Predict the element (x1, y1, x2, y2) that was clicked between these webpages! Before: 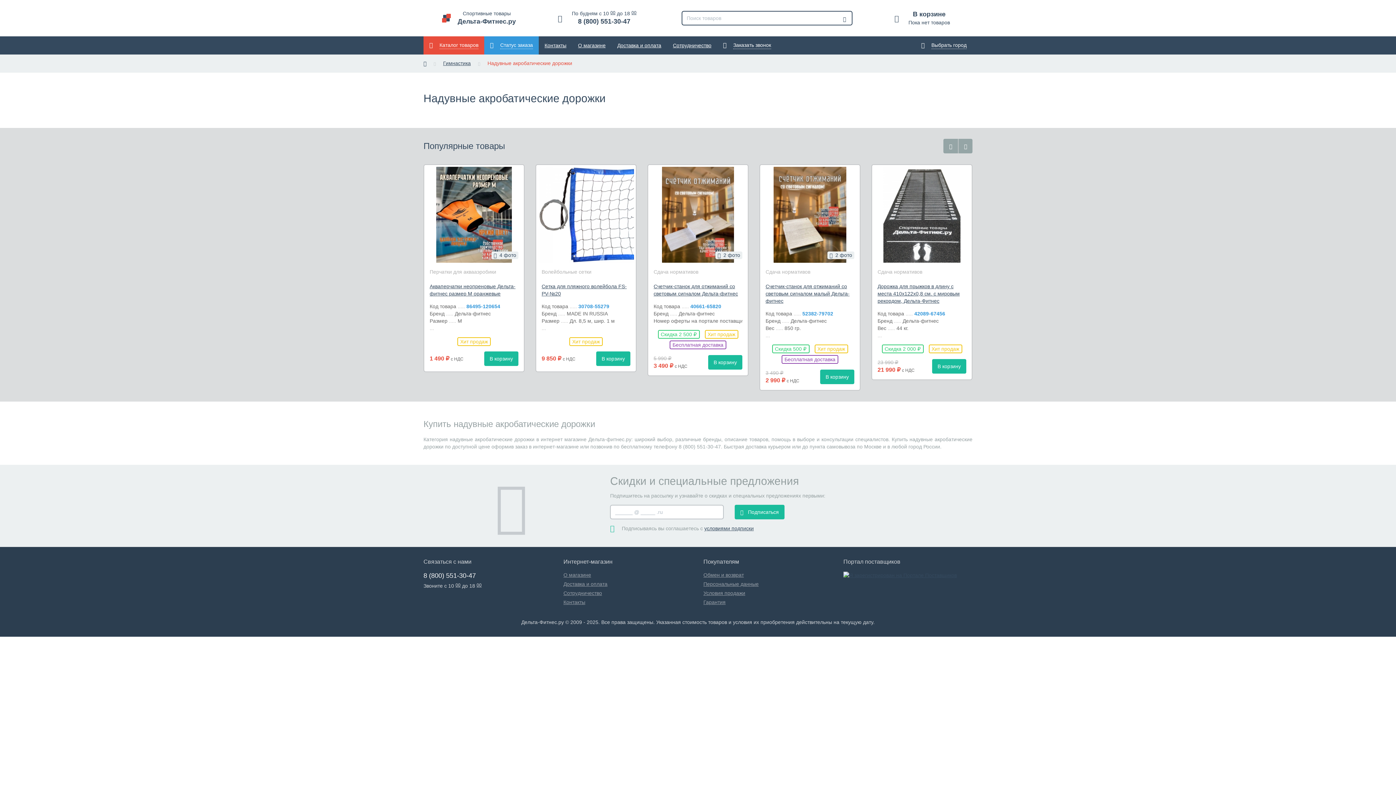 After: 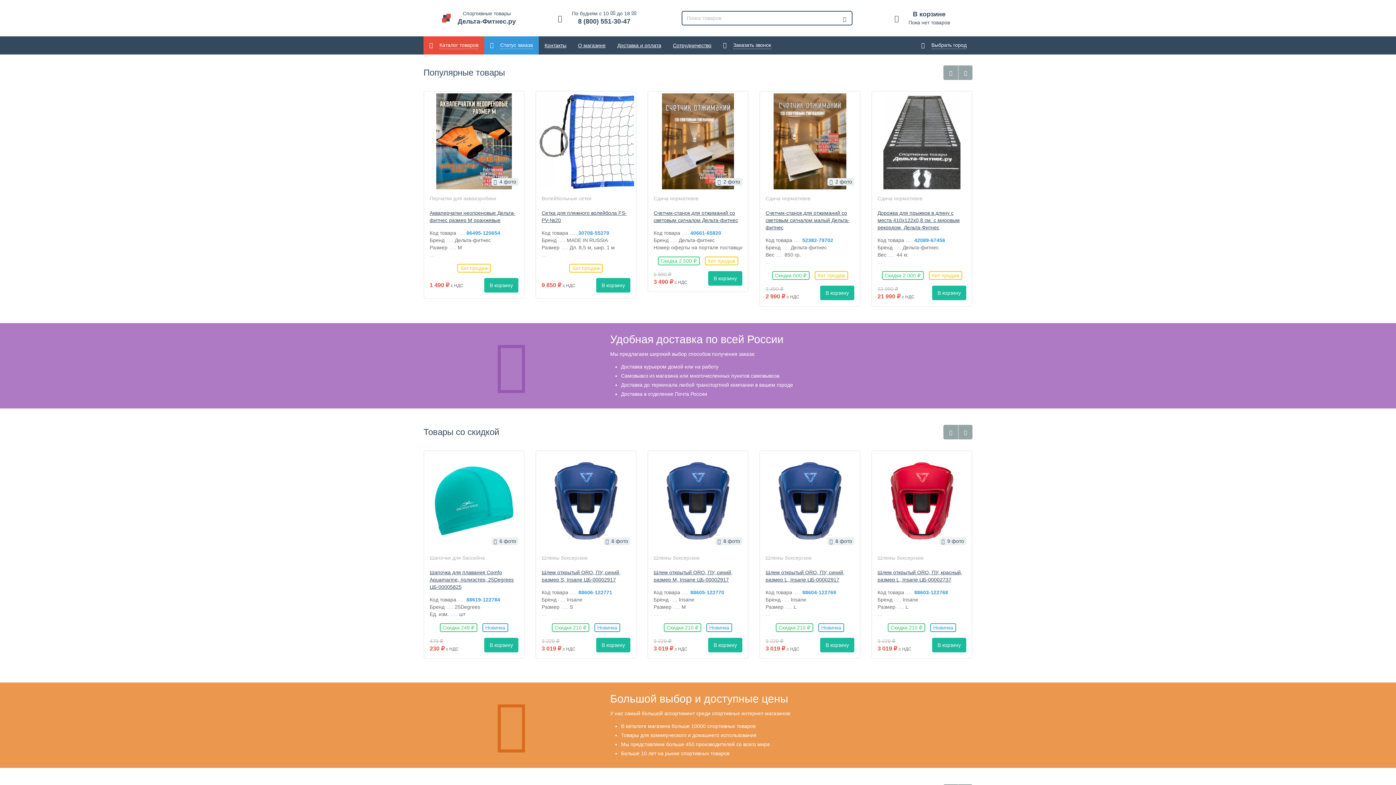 Action: label:   bbox: (423, 60, 433, 66)